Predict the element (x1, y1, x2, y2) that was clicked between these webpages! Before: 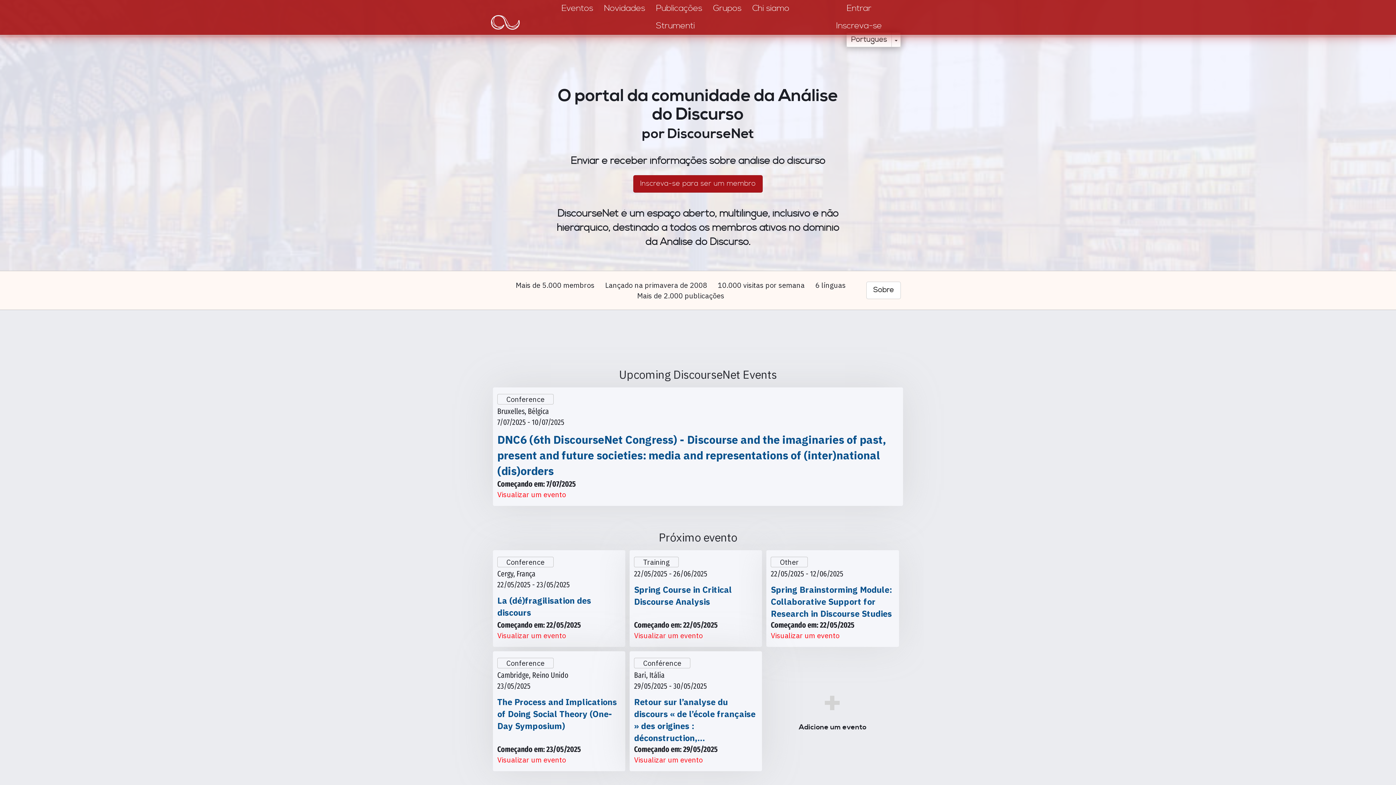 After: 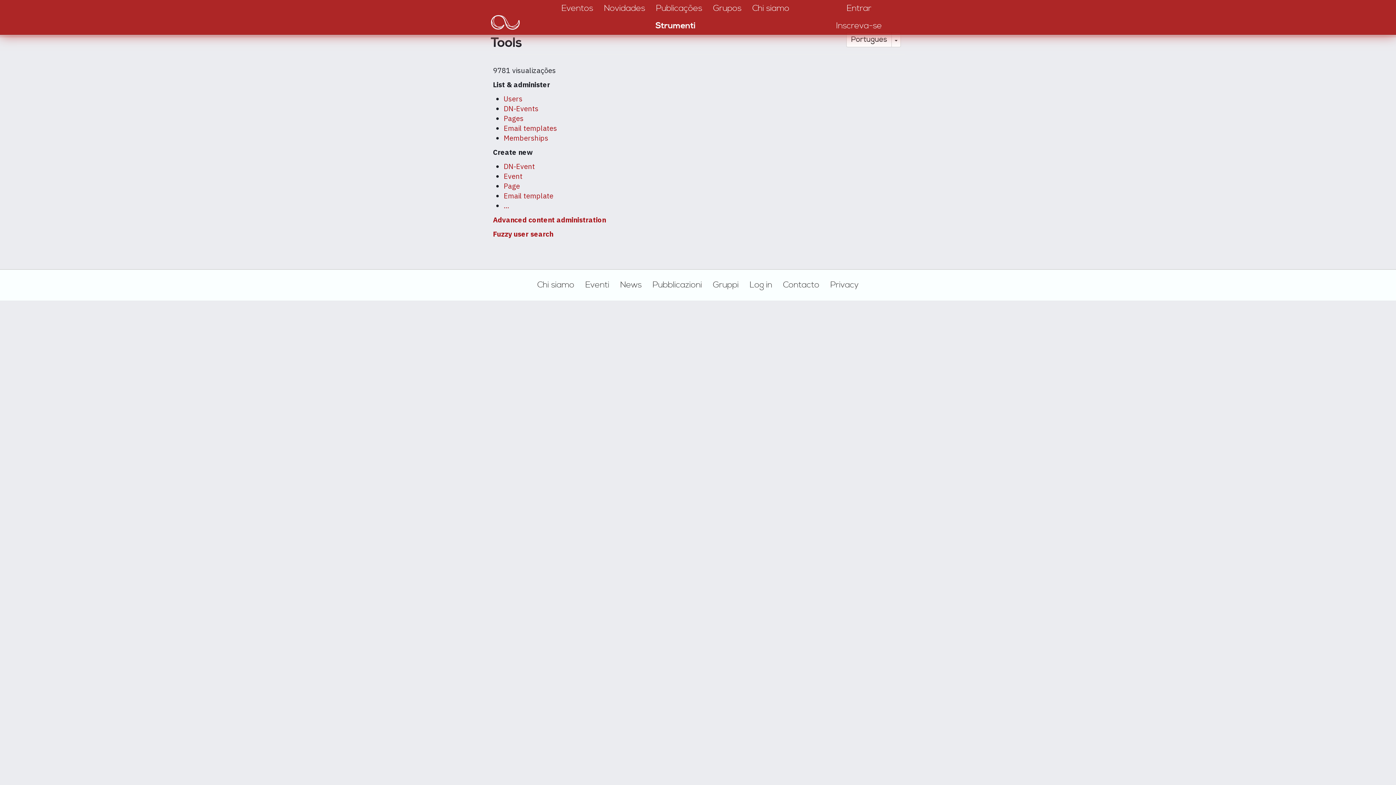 Action: label: Strumenti bbox: (654, 20, 701, 31)